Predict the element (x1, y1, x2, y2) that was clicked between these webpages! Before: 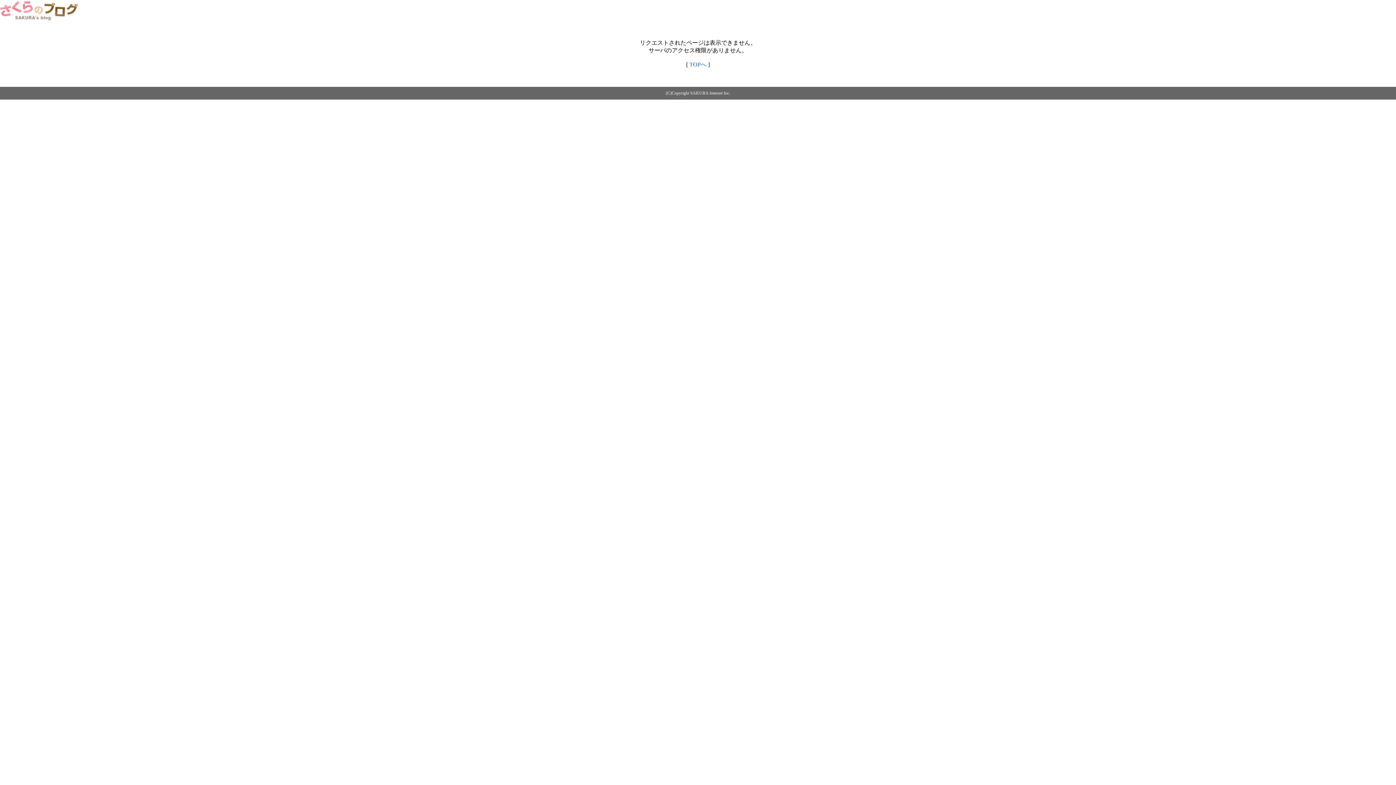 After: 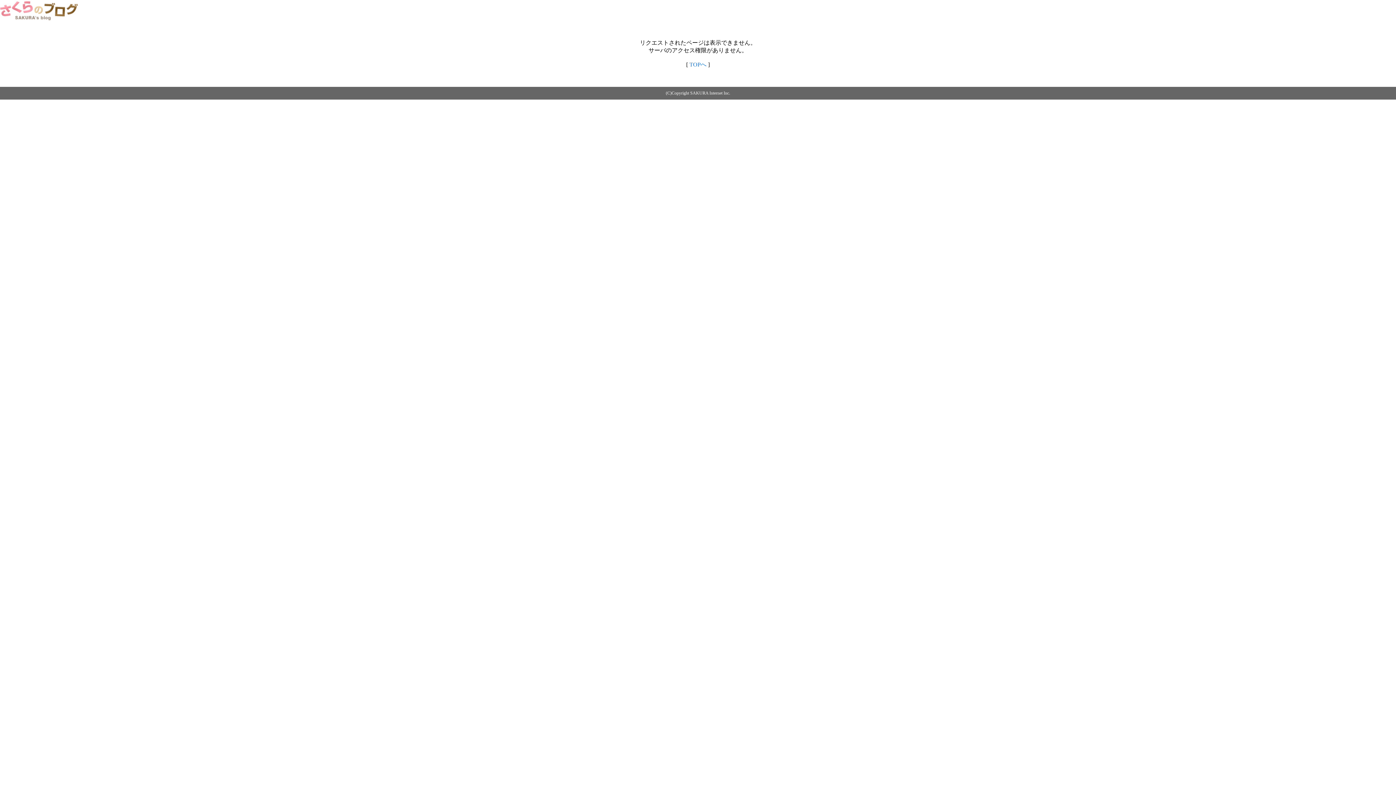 Action: bbox: (689, 64, 706, 70) label: TOPへ